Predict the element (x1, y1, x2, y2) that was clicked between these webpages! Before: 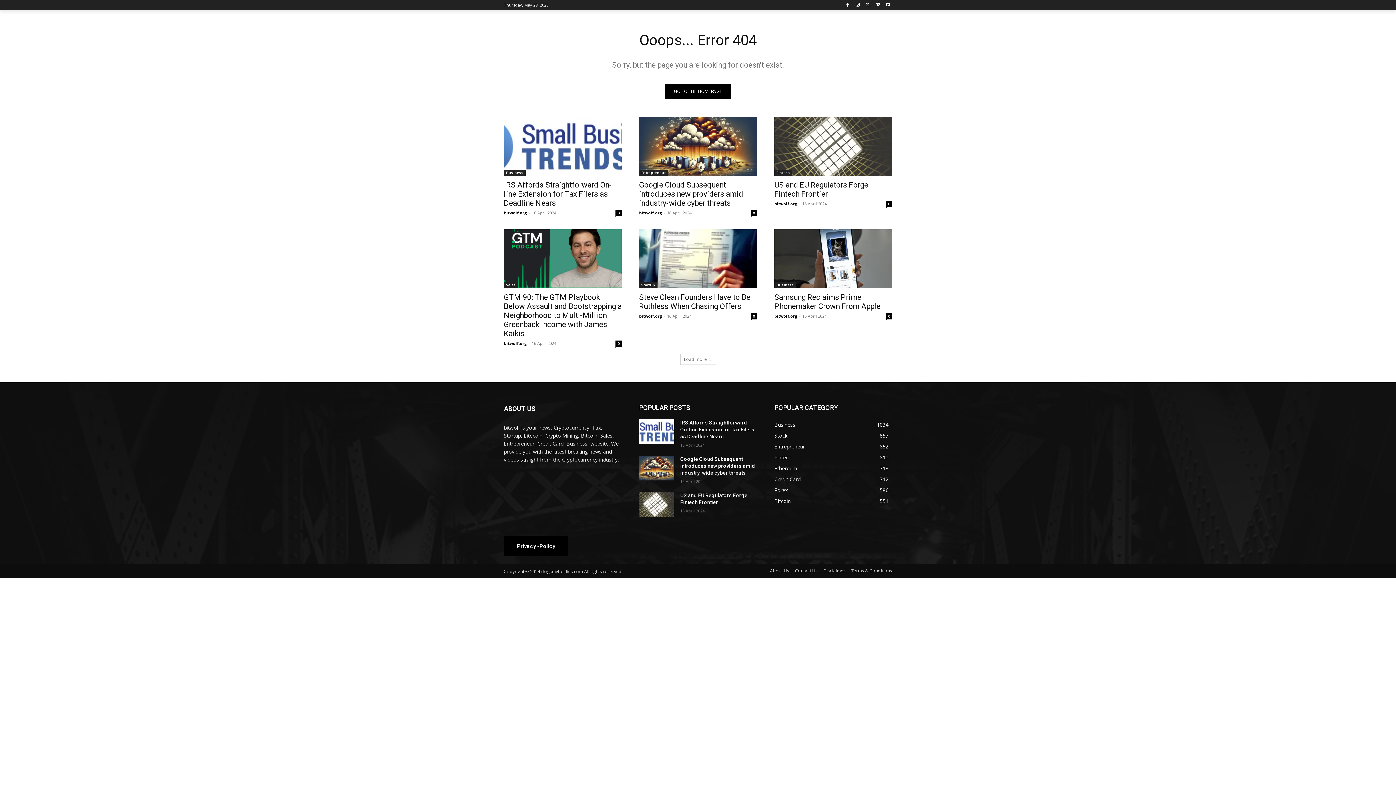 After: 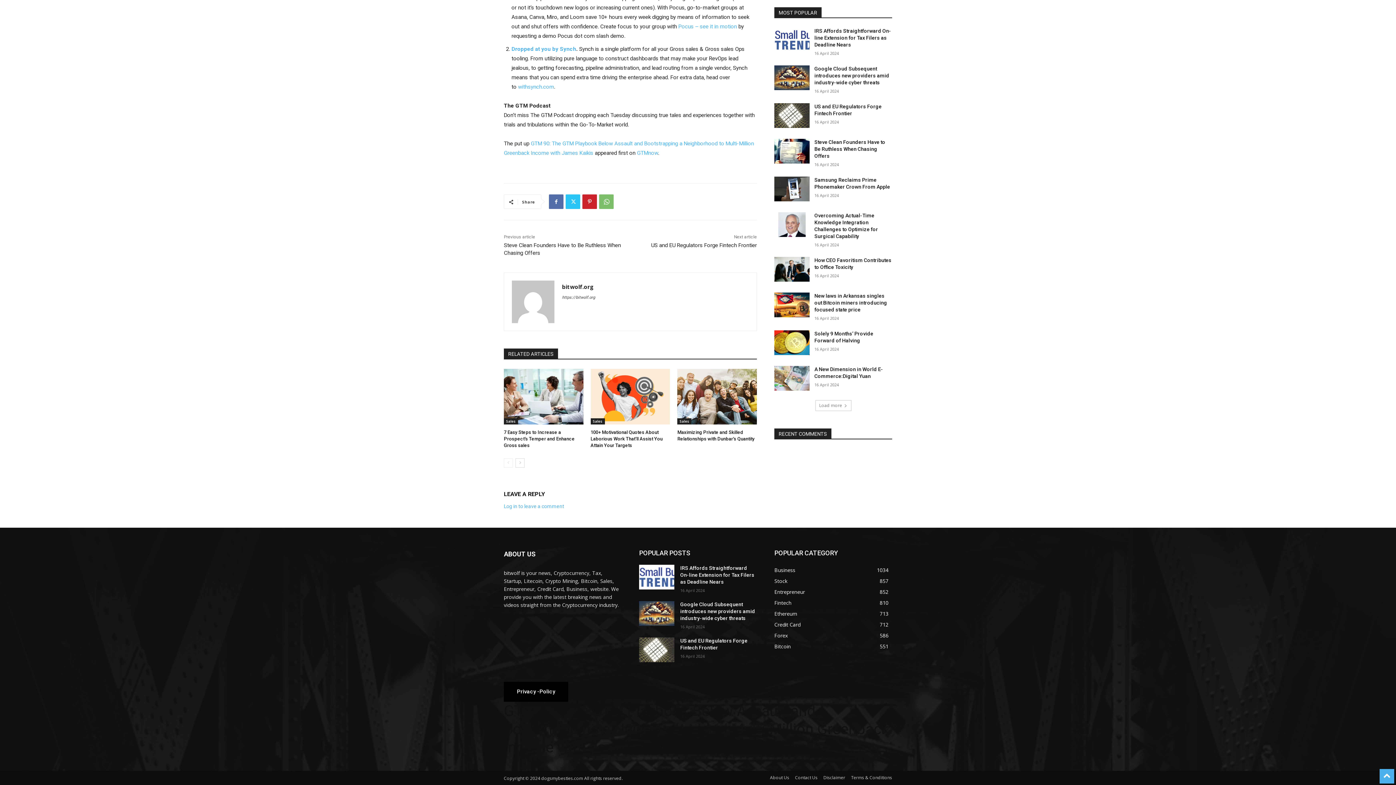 Action: bbox: (615, 340, 621, 346) label: 0